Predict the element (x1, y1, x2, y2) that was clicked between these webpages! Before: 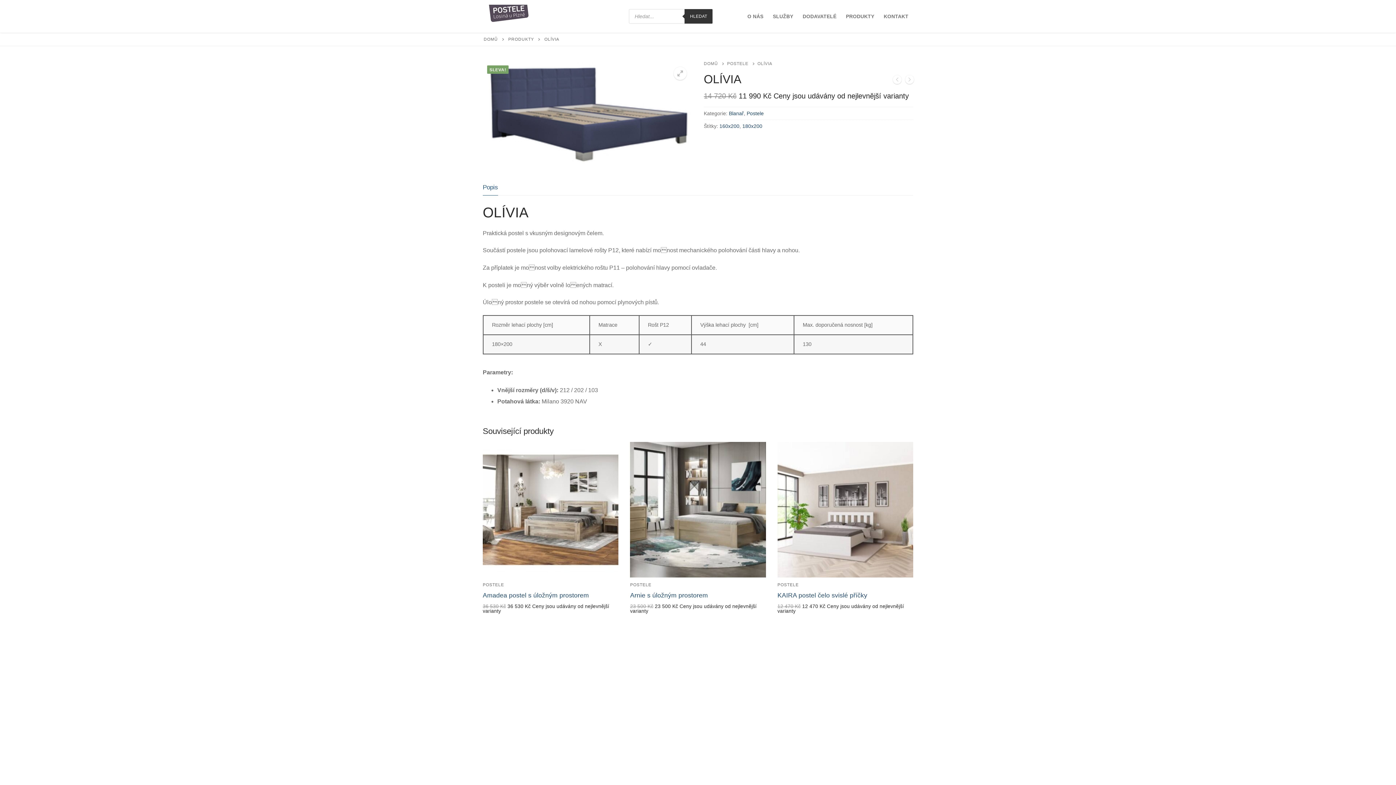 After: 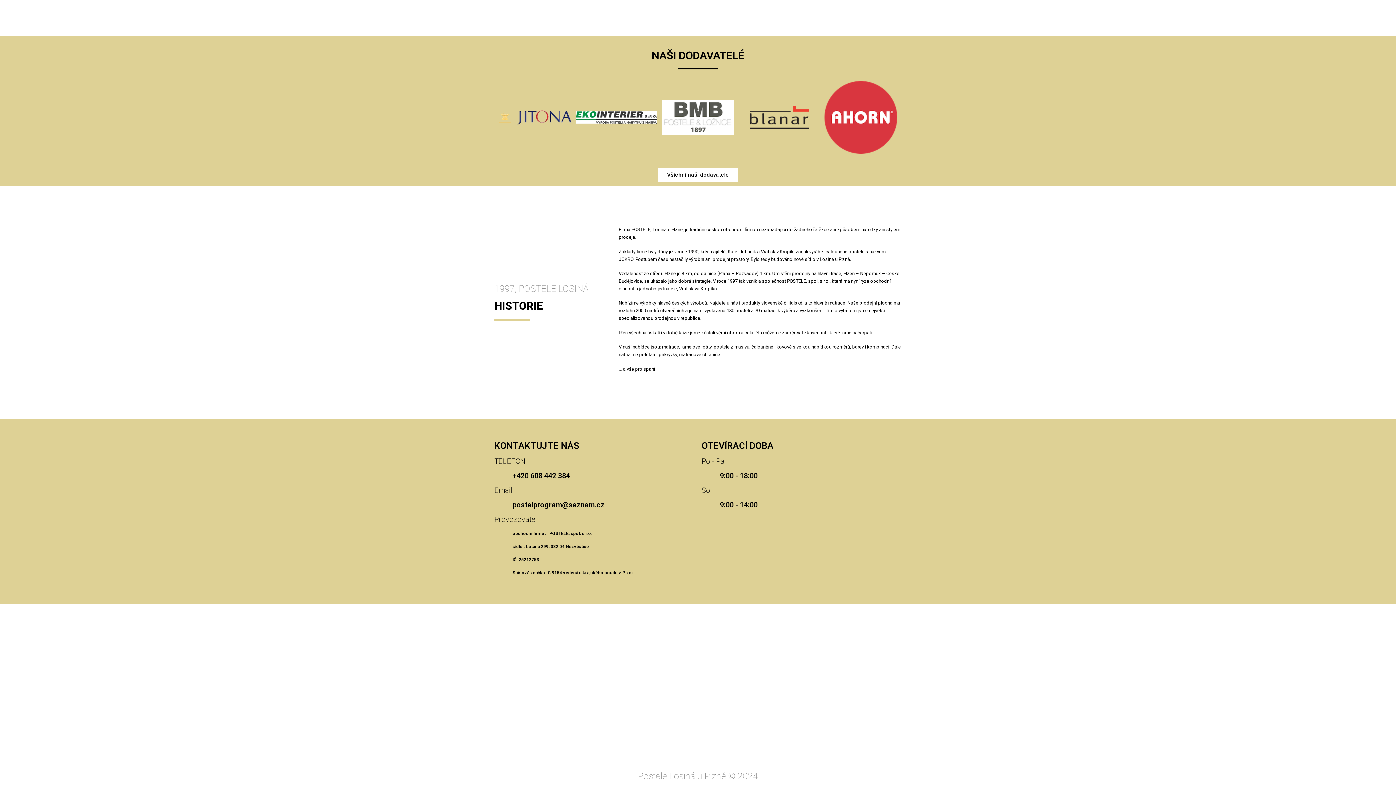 Action: label: DODAVATELÉ bbox: (798, 9, 841, 23)